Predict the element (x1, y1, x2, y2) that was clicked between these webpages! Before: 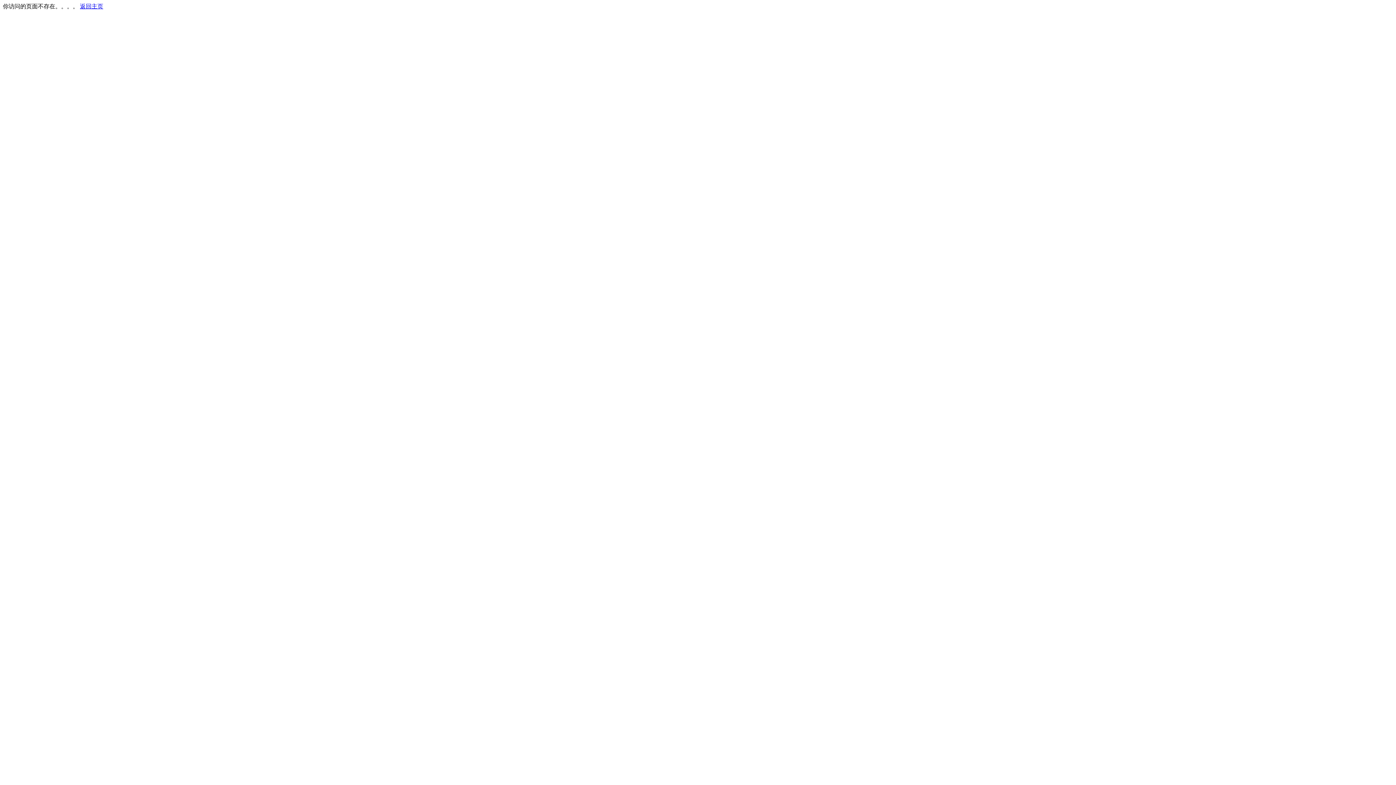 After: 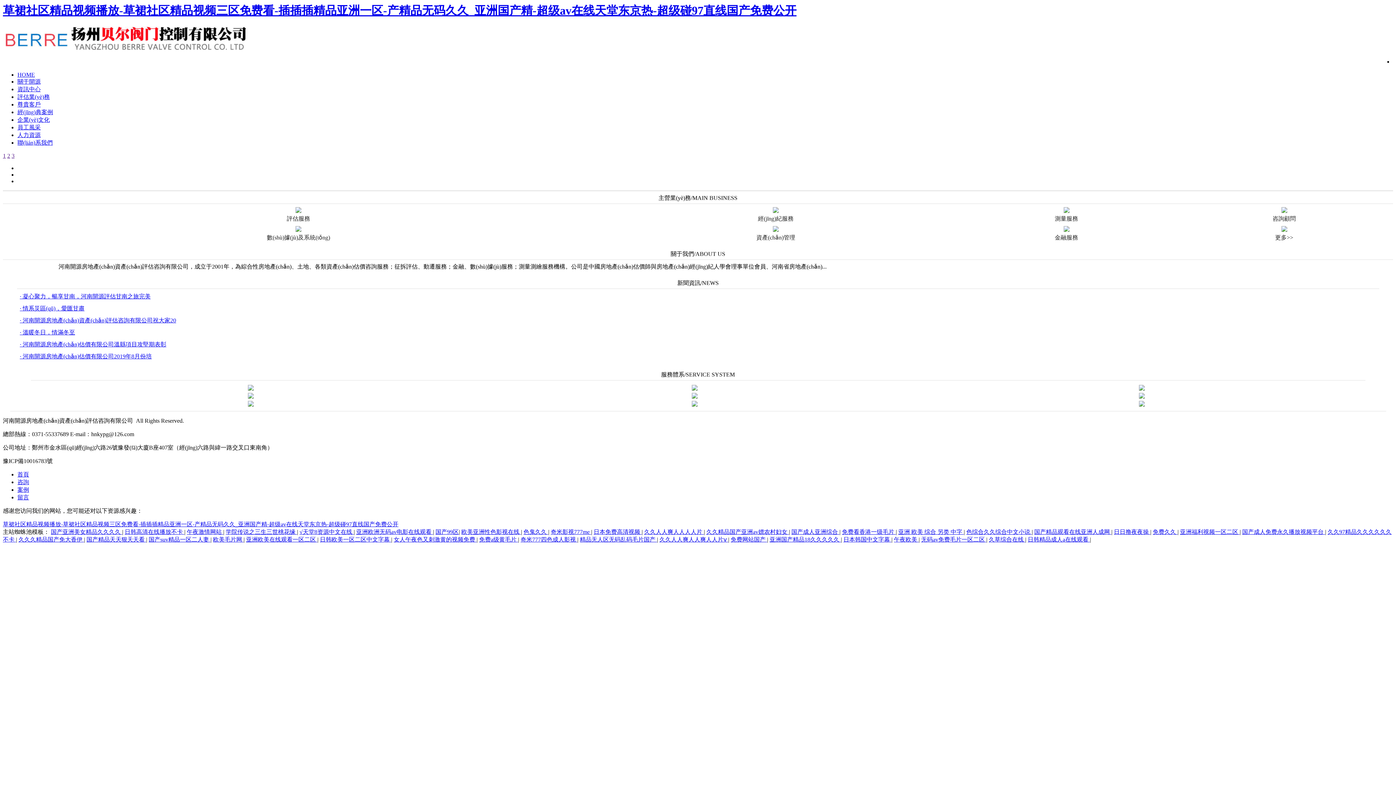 Action: label: 返回主页 bbox: (80, 3, 103, 9)